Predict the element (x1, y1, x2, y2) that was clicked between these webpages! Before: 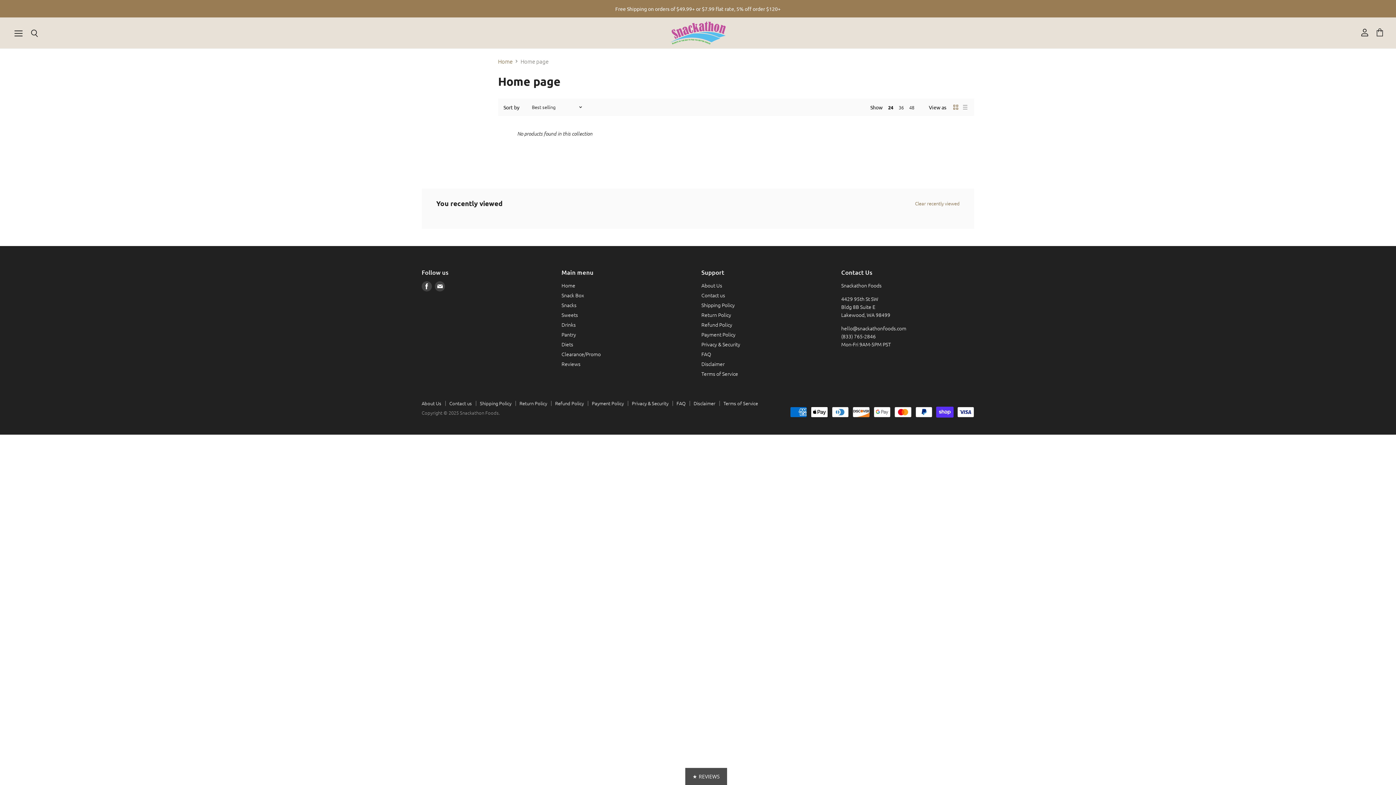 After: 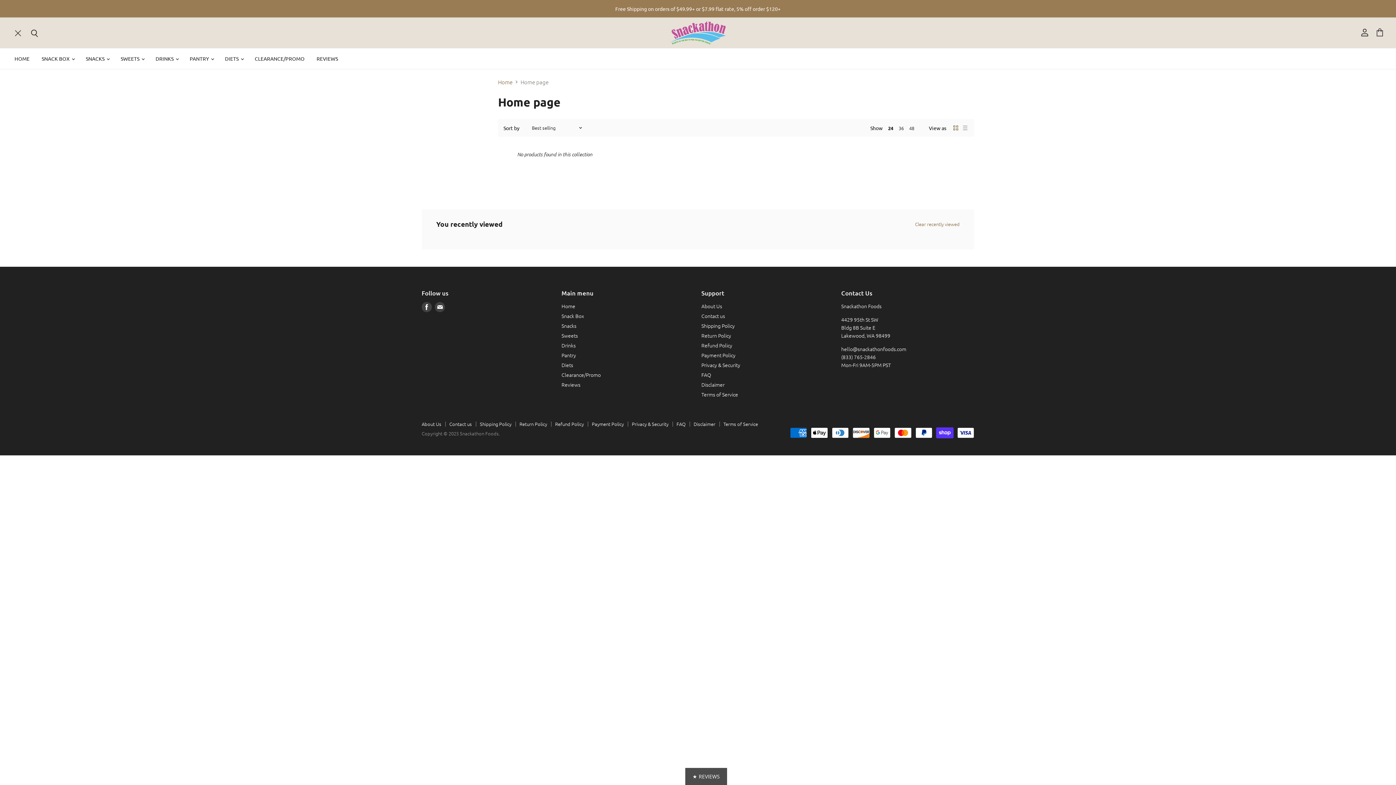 Action: bbox: (10, 24, 26, 41) label: Menu